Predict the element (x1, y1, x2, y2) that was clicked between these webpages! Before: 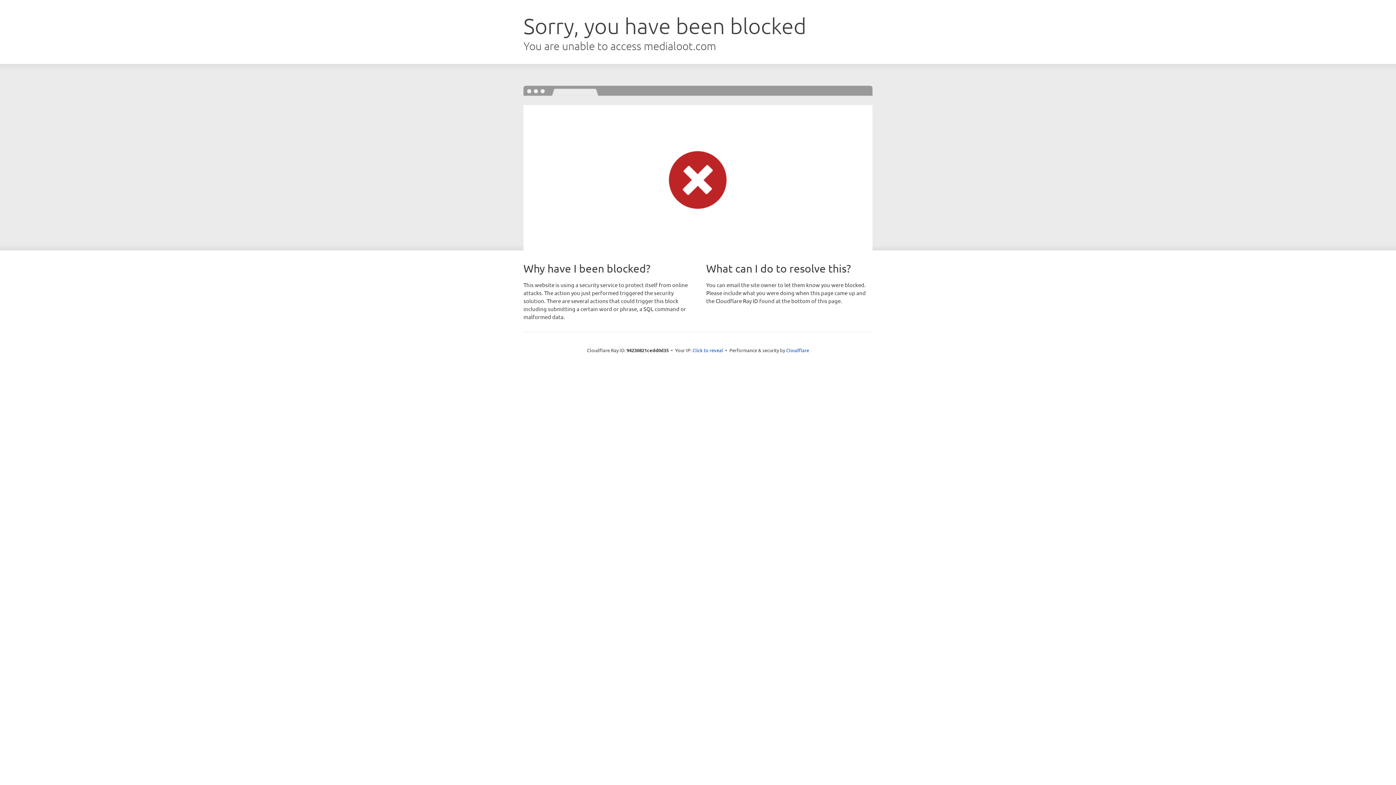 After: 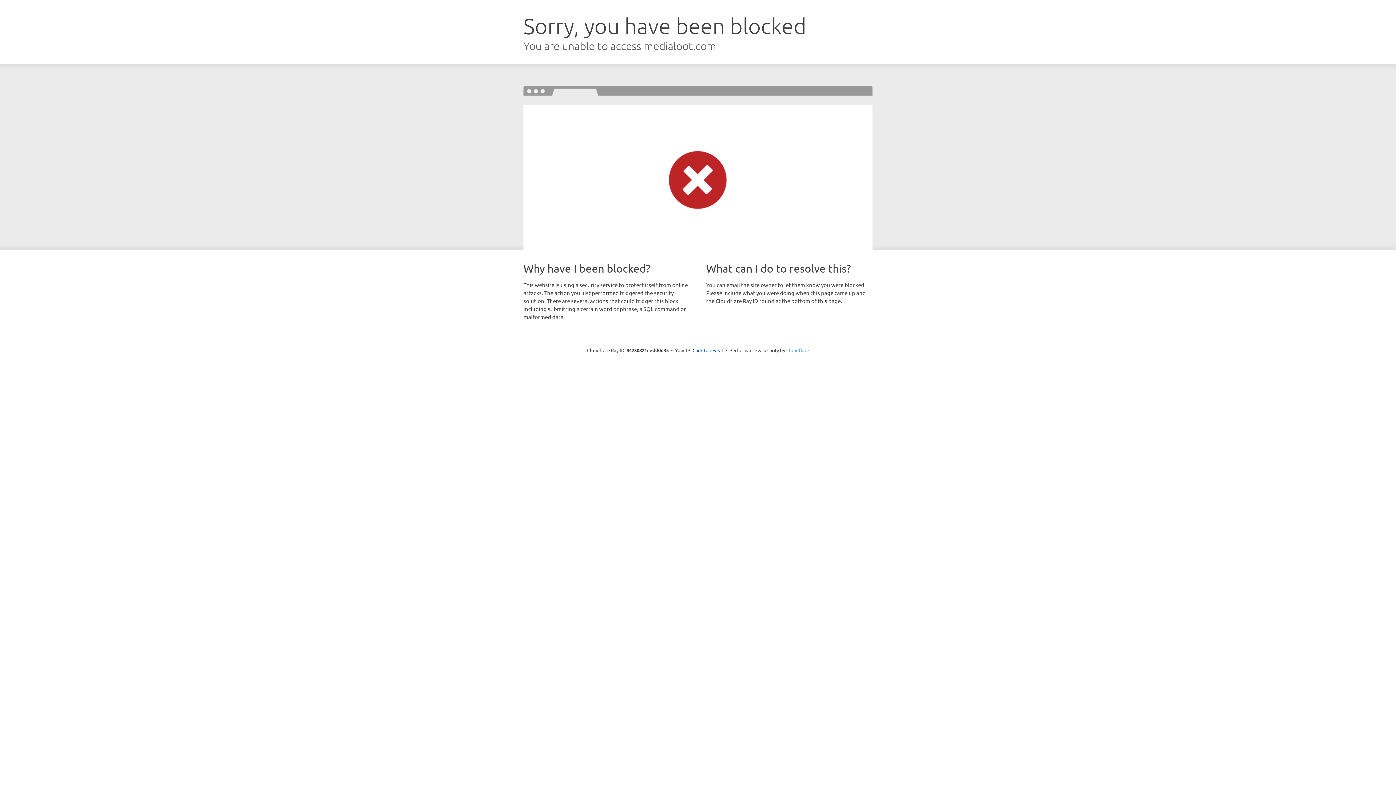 Action: label: Cloudflare bbox: (786, 347, 809, 353)